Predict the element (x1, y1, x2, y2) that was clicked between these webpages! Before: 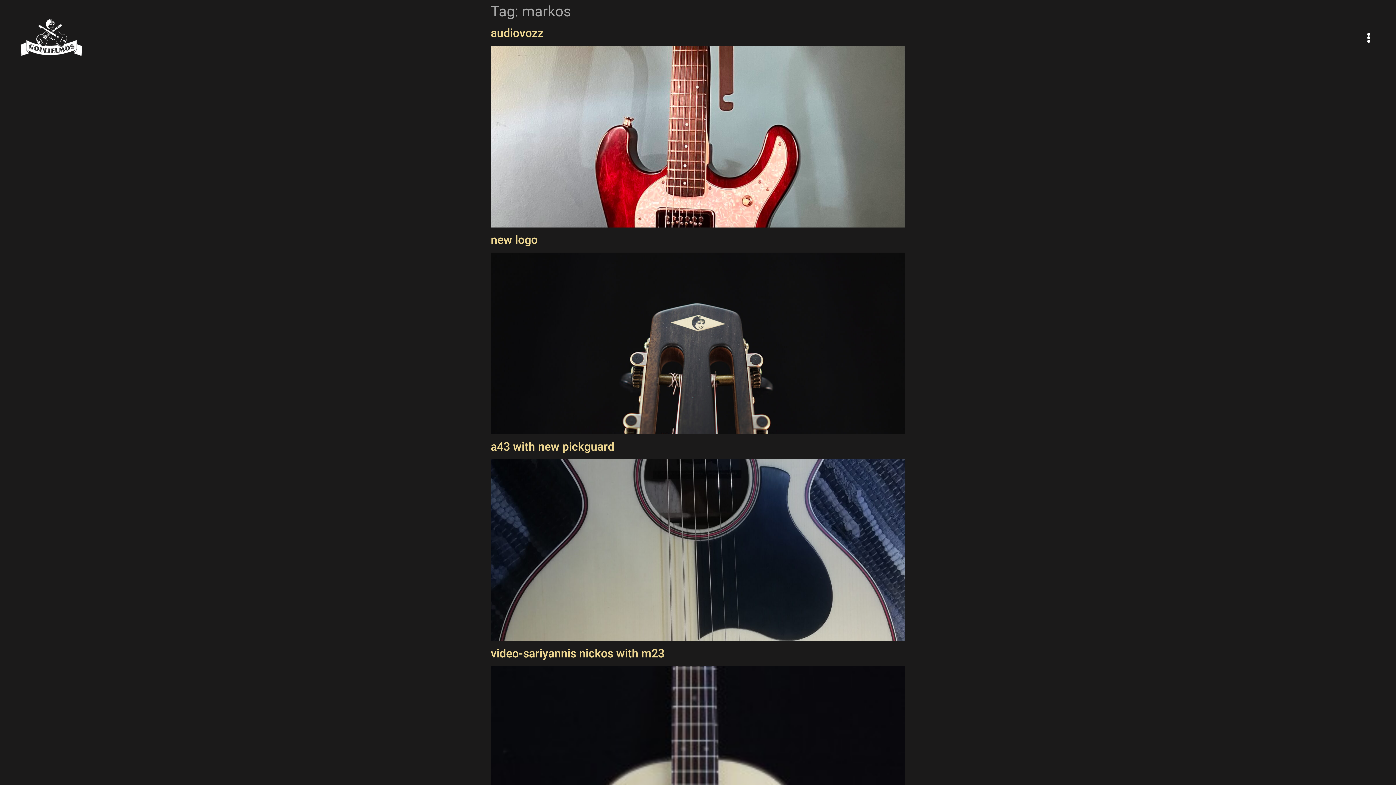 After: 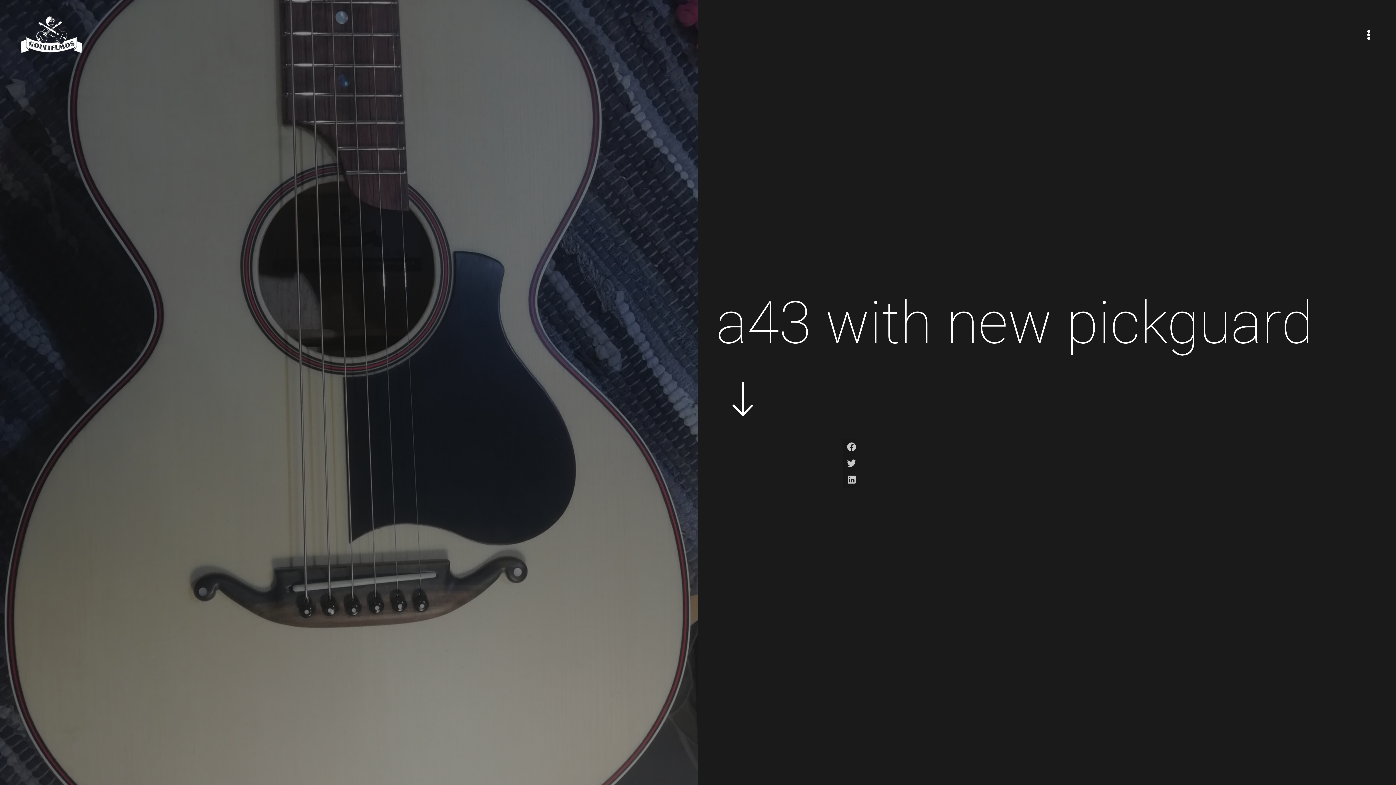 Action: bbox: (490, 636, 905, 642)